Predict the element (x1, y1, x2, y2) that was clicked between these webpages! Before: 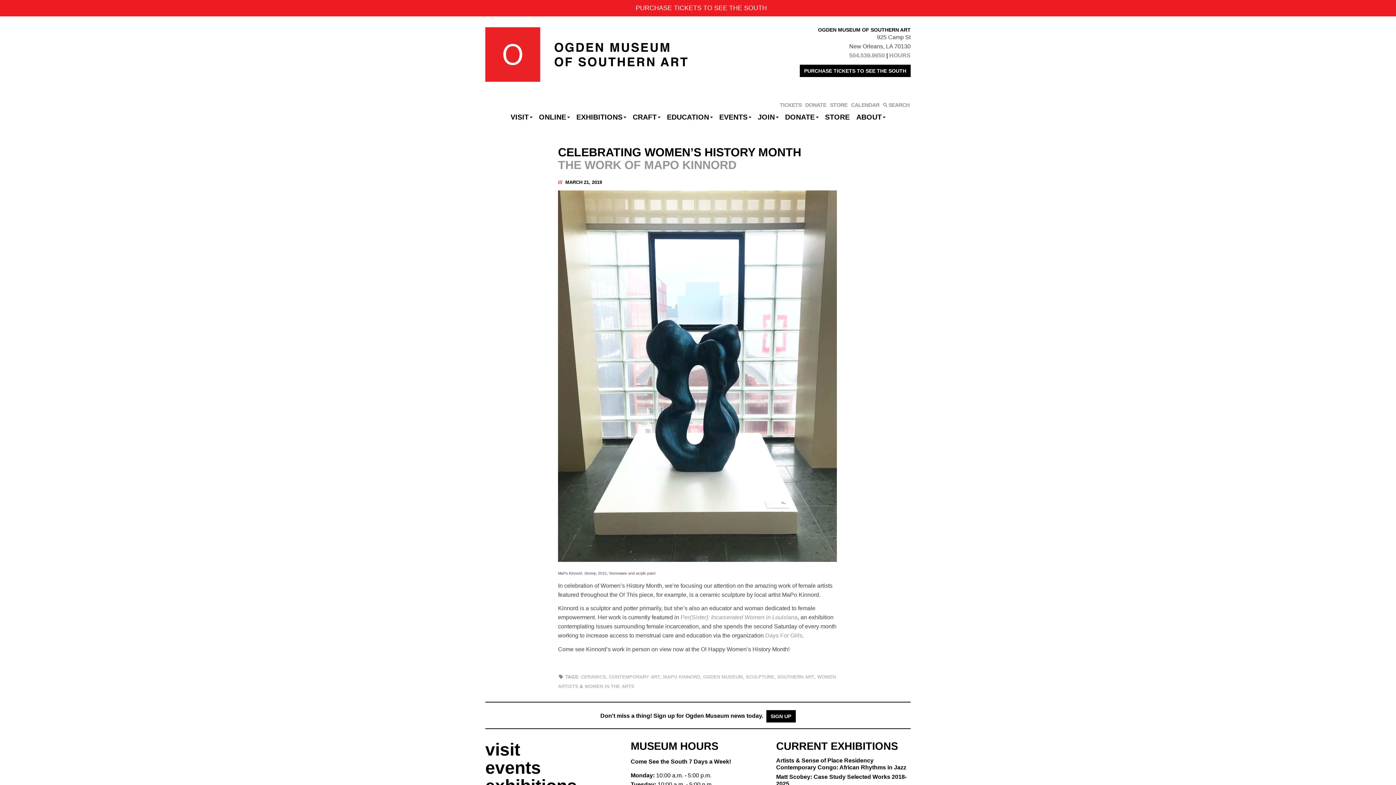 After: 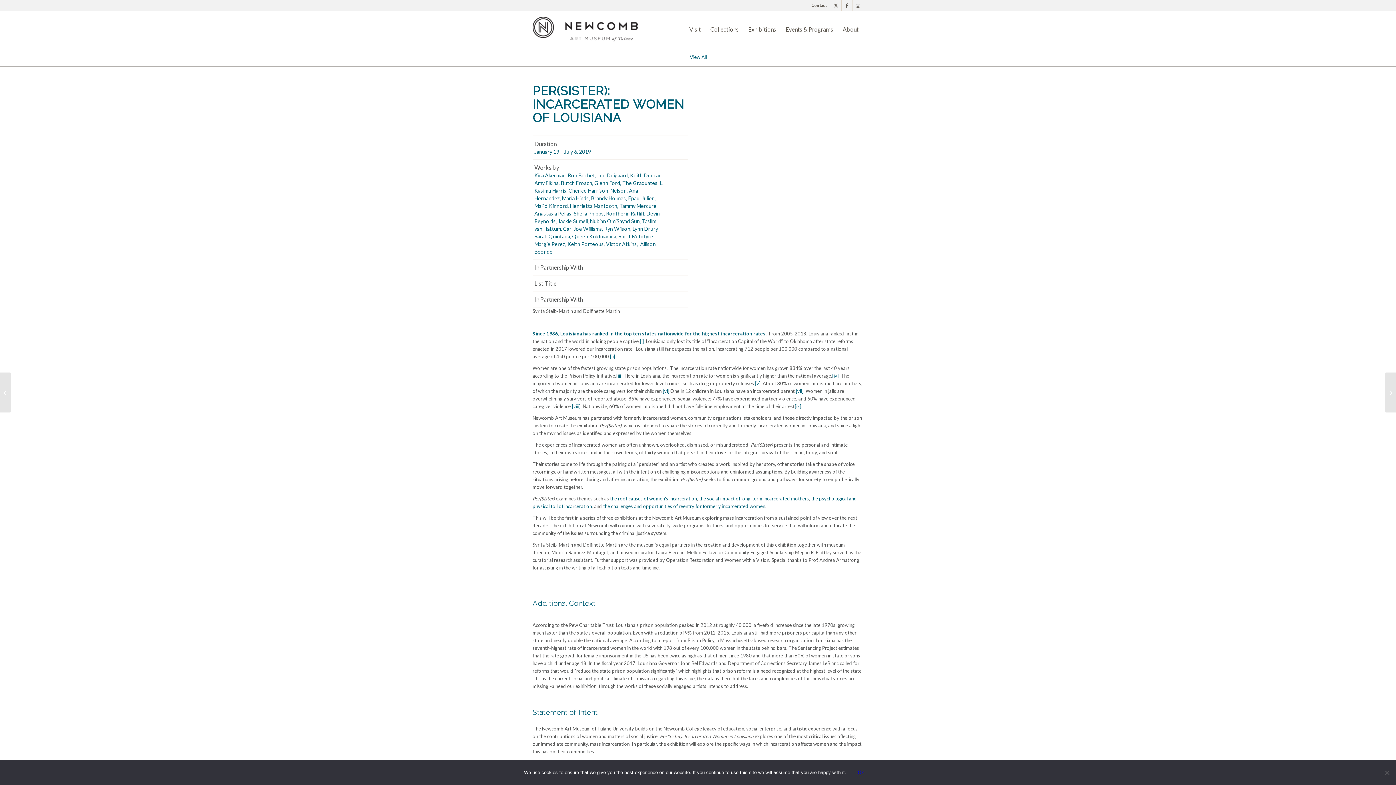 Action: bbox: (680, 614, 797, 620) label: Per(Sister): Incarcerated Women in Louisiana